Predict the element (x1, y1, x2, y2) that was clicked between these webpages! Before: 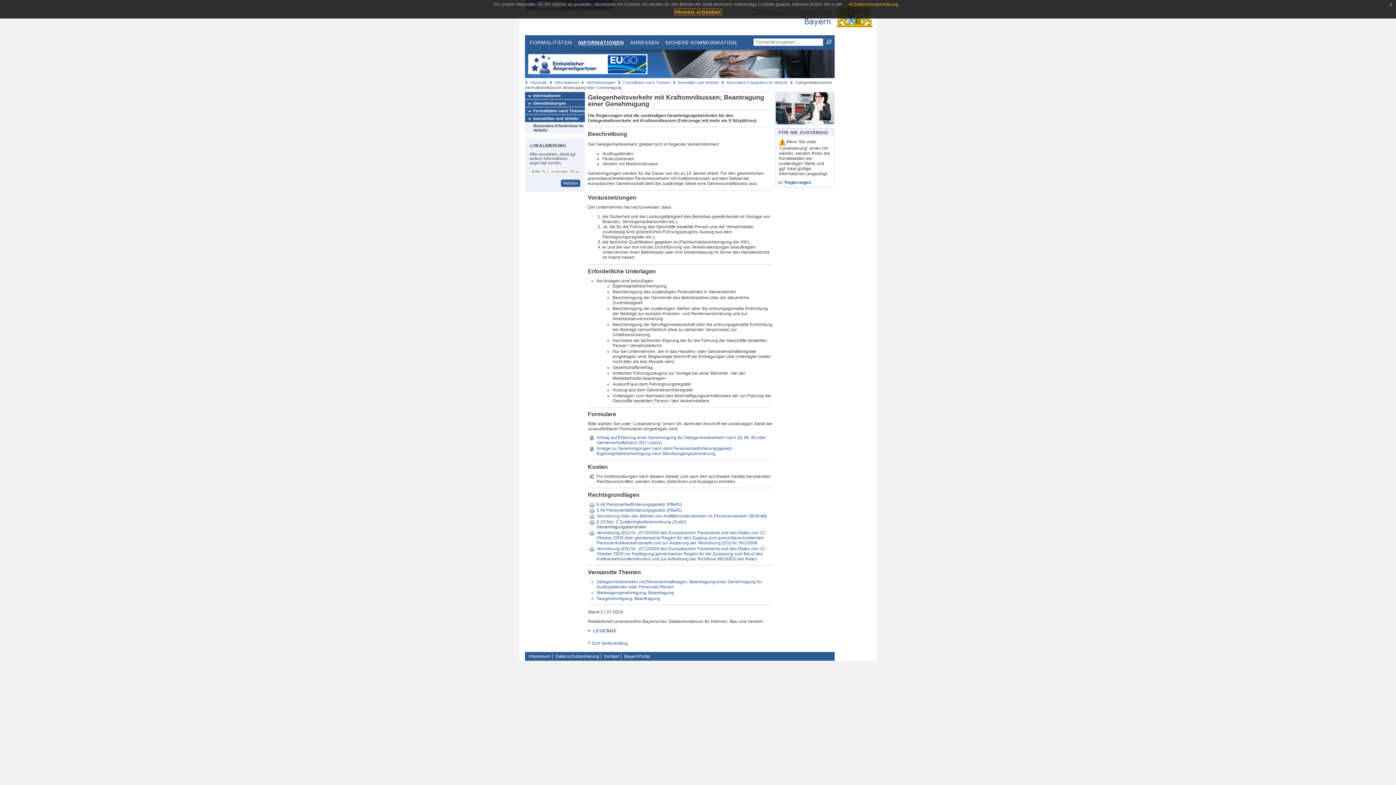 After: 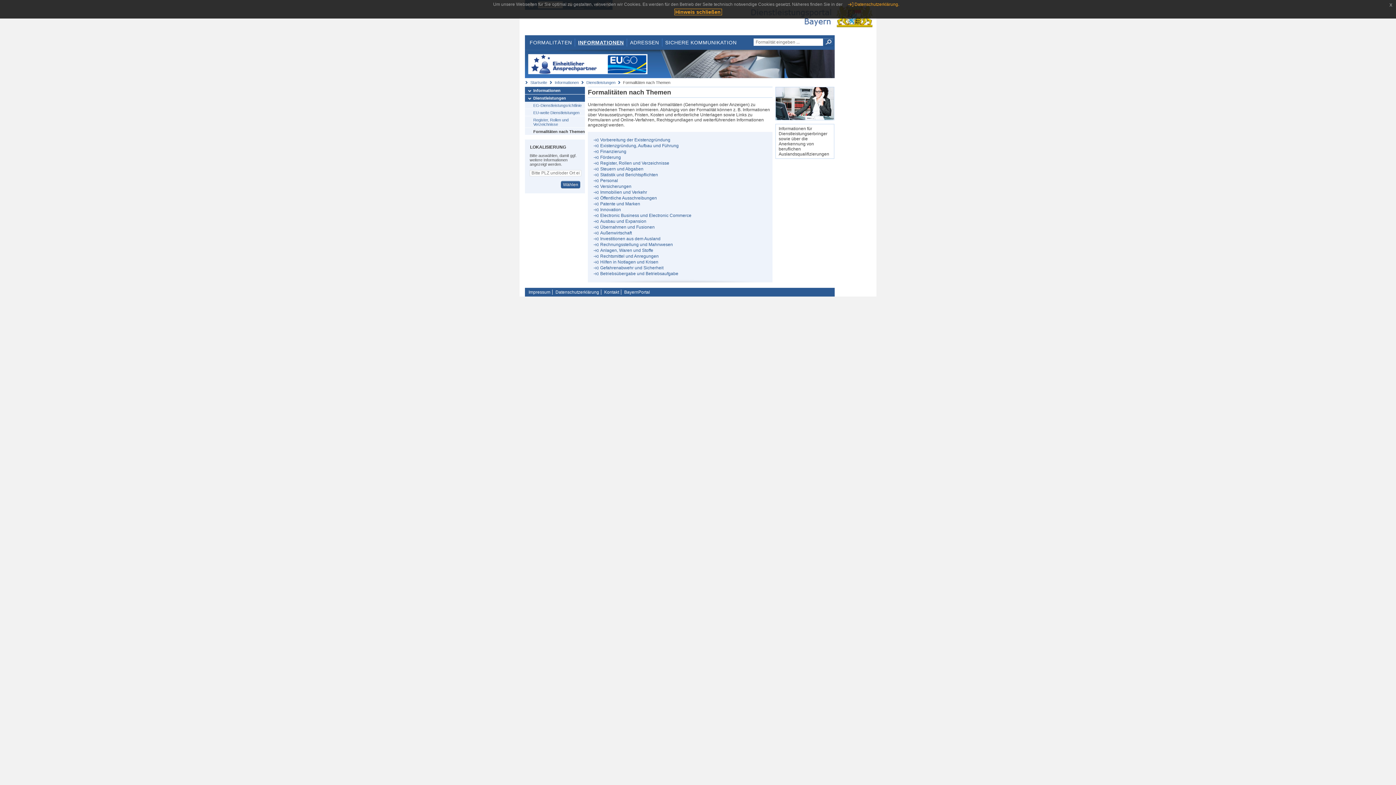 Action: label: Formalitäten nach Themen bbox: (525, 107, 585, 114)